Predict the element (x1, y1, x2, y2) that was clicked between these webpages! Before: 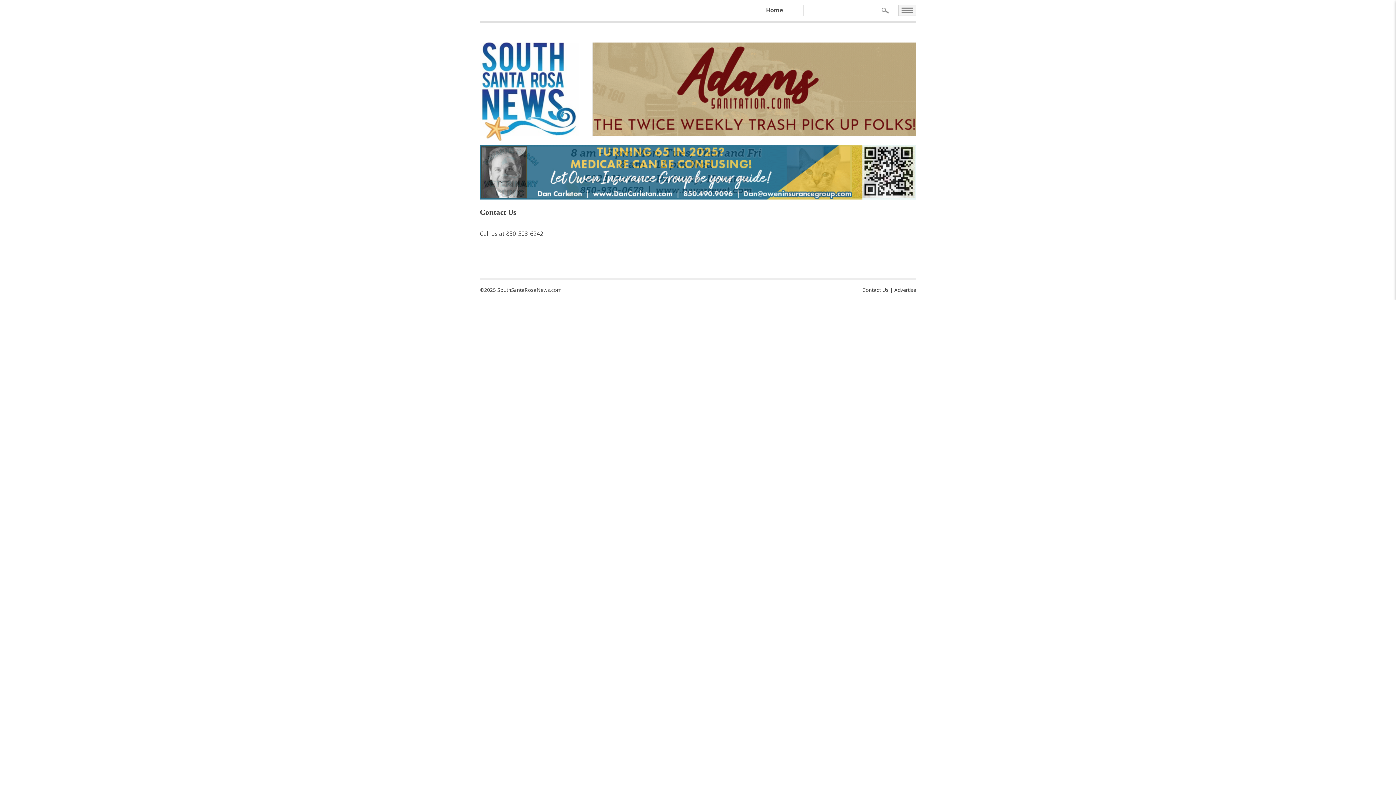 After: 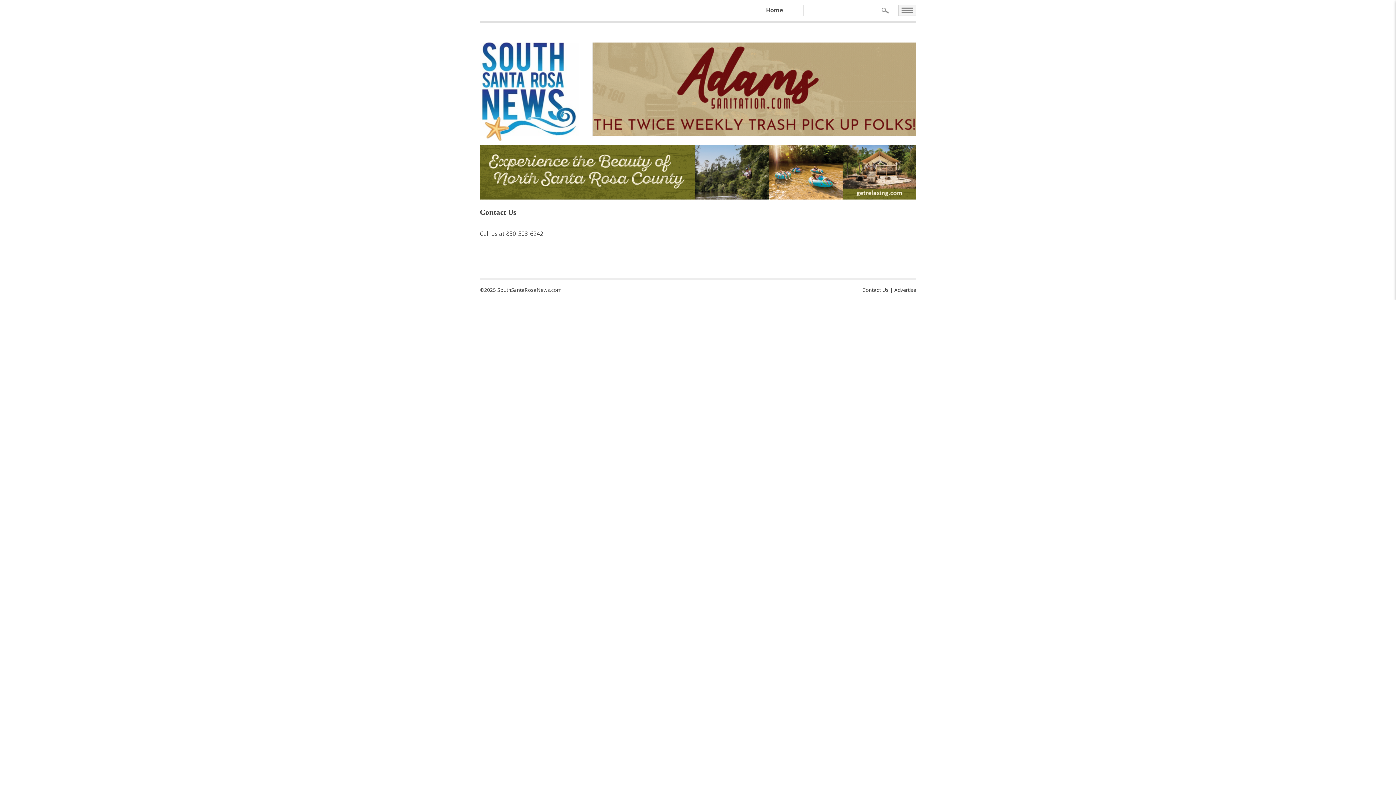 Action: label: Contact Us bbox: (862, 286, 888, 293)